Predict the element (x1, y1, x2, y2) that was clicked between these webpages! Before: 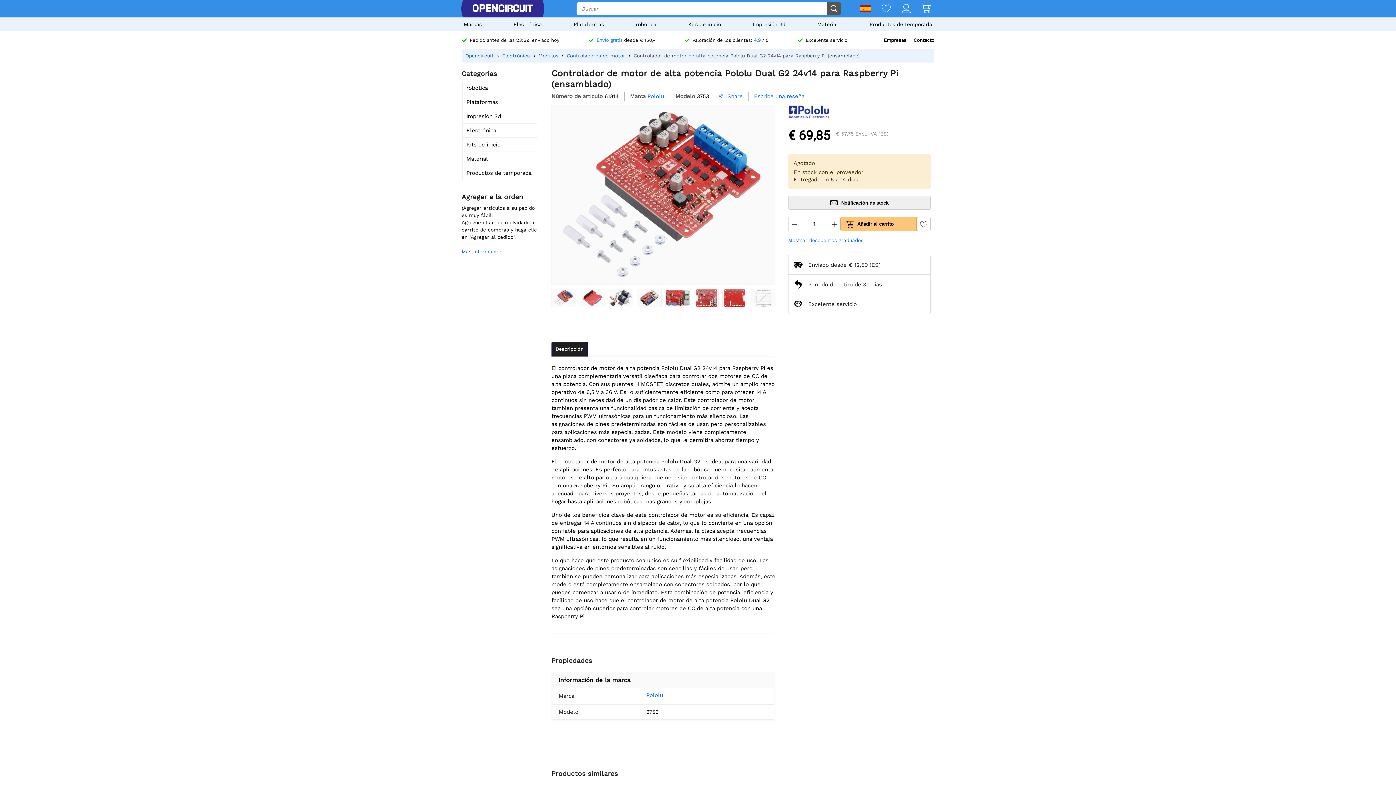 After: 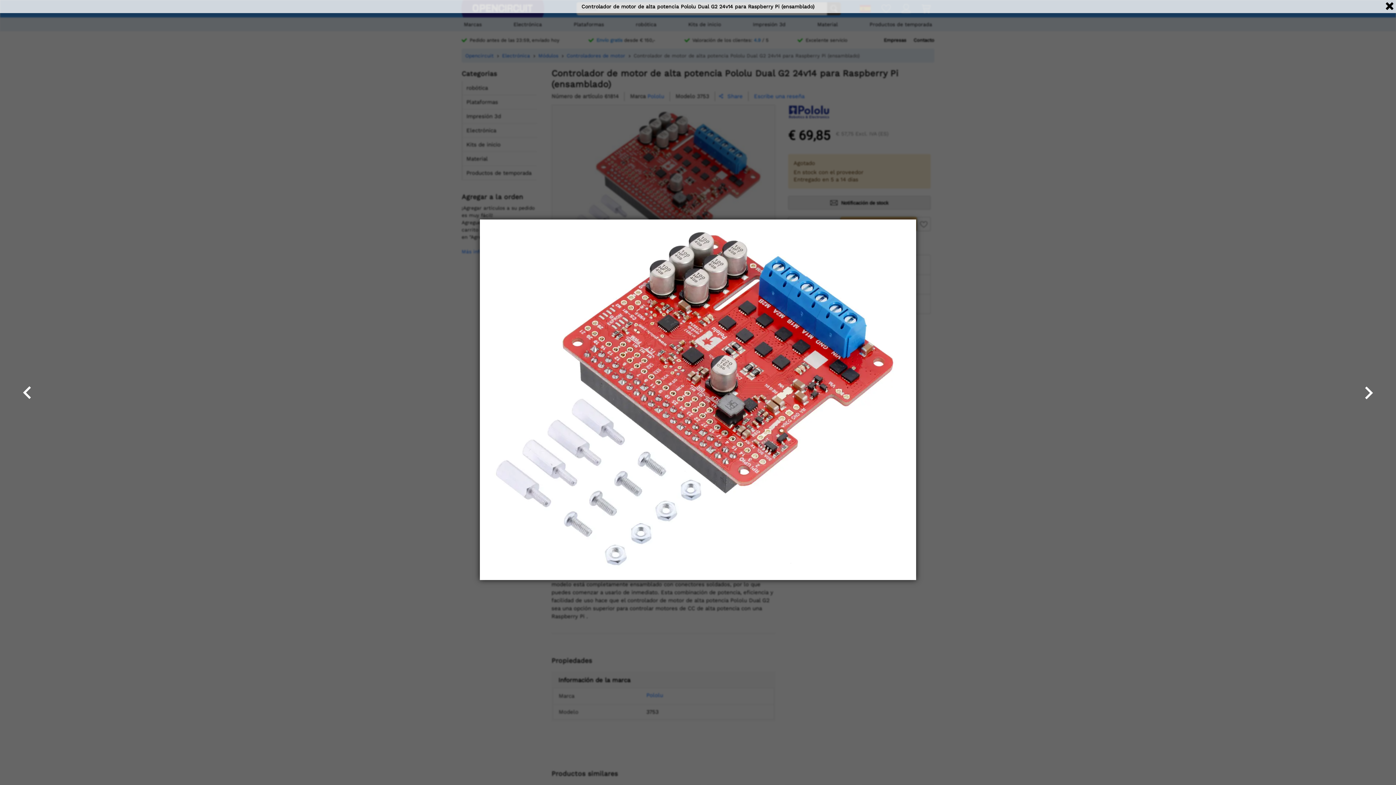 Action: bbox: (552, 289, 576, 306)